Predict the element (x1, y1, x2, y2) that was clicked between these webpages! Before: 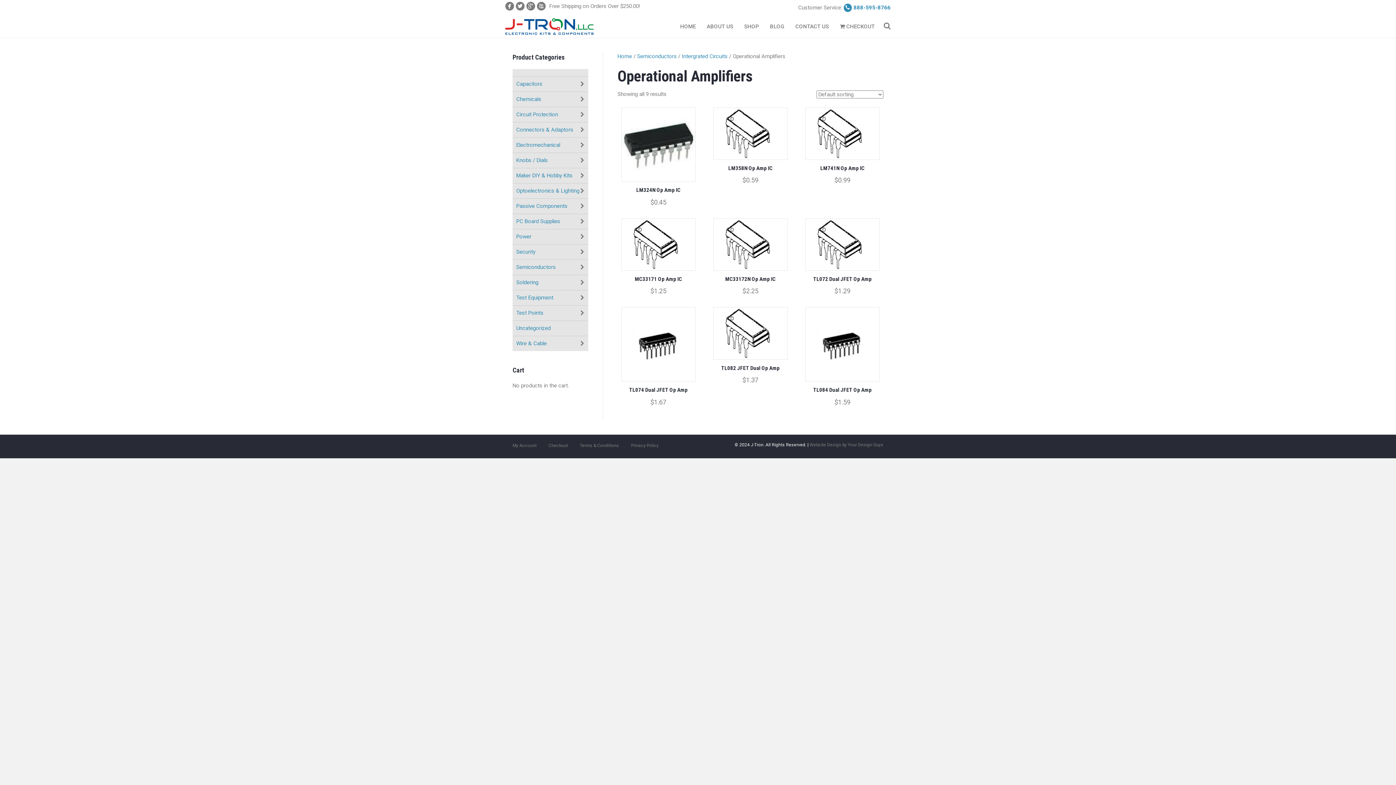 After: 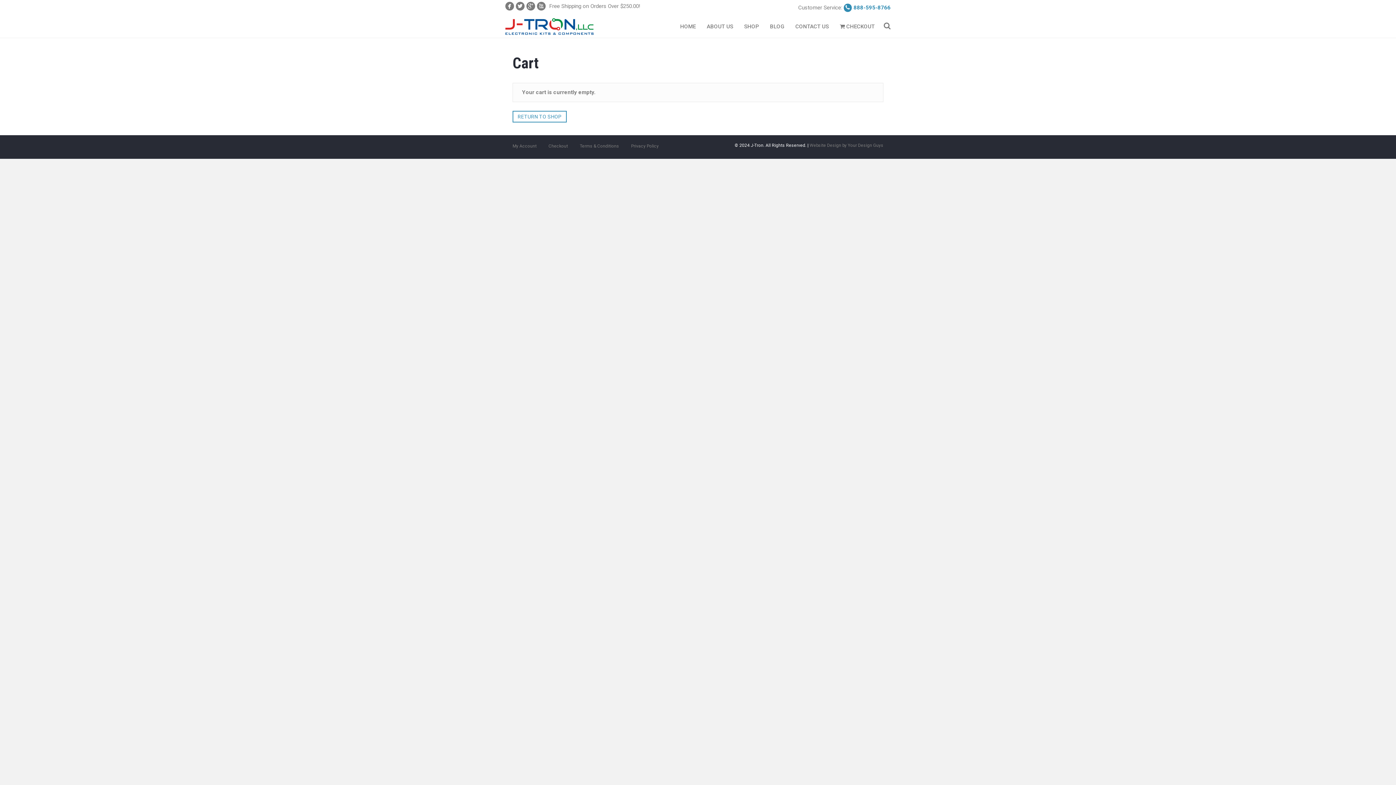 Action: label:  CHECKOUT bbox: (834, 17, 880, 35)